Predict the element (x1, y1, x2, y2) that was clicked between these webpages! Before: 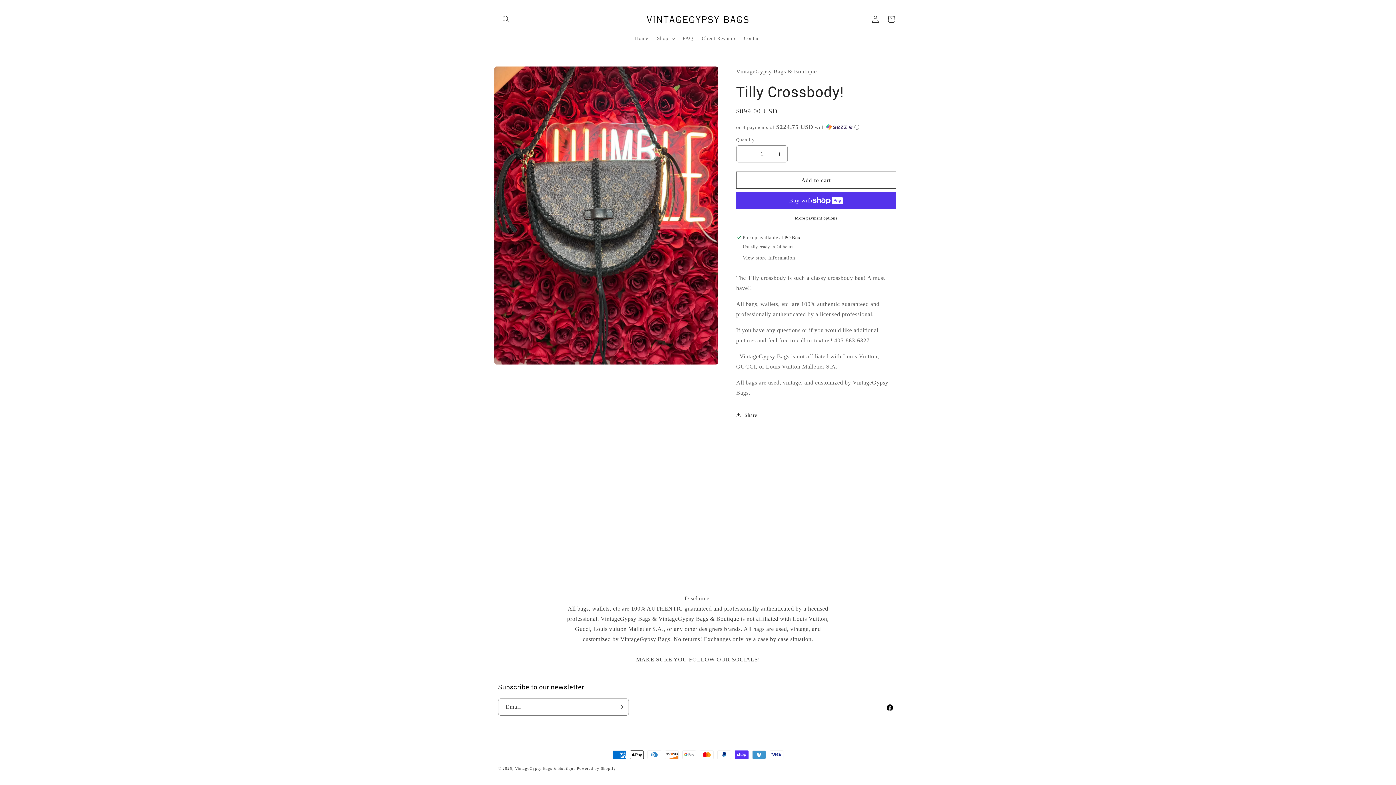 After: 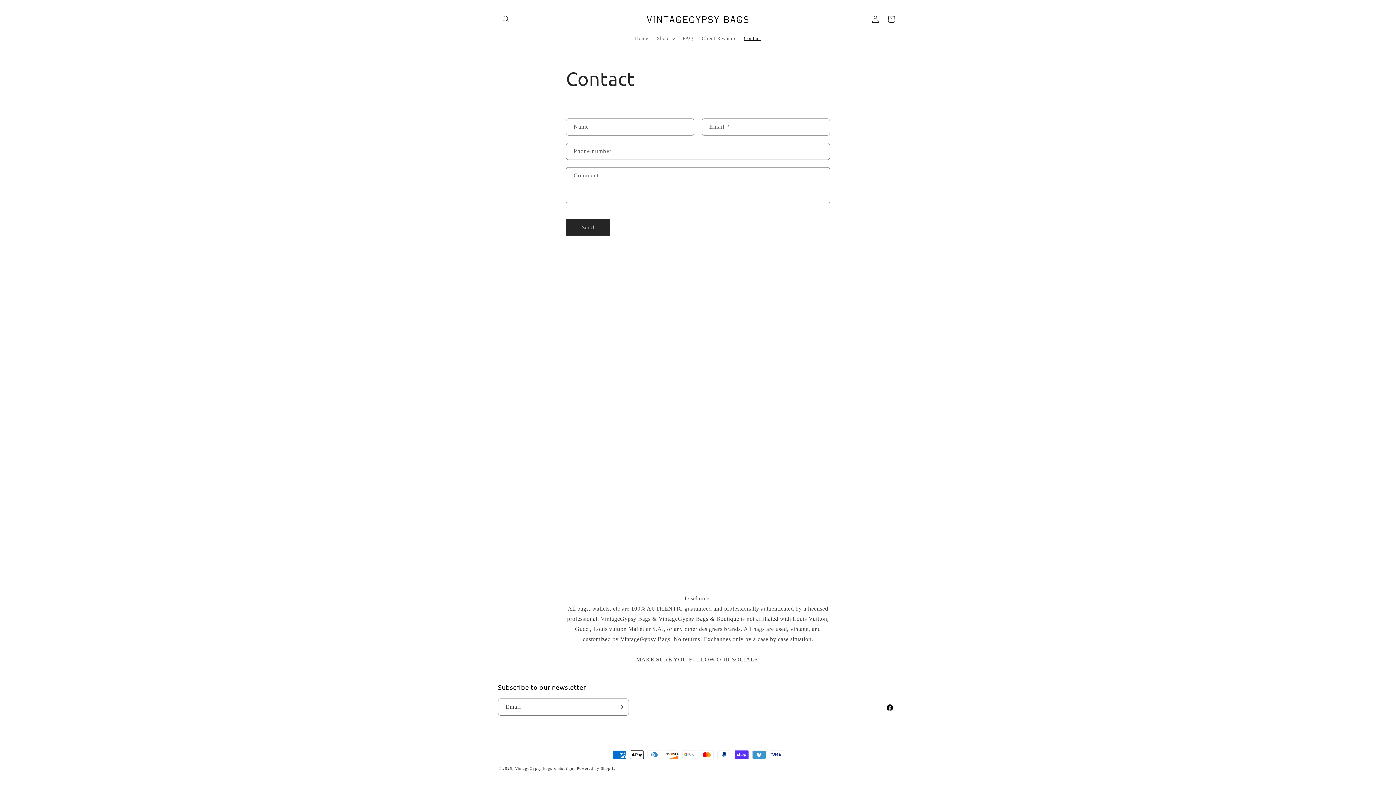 Action: label: Contact bbox: (739, 30, 765, 46)